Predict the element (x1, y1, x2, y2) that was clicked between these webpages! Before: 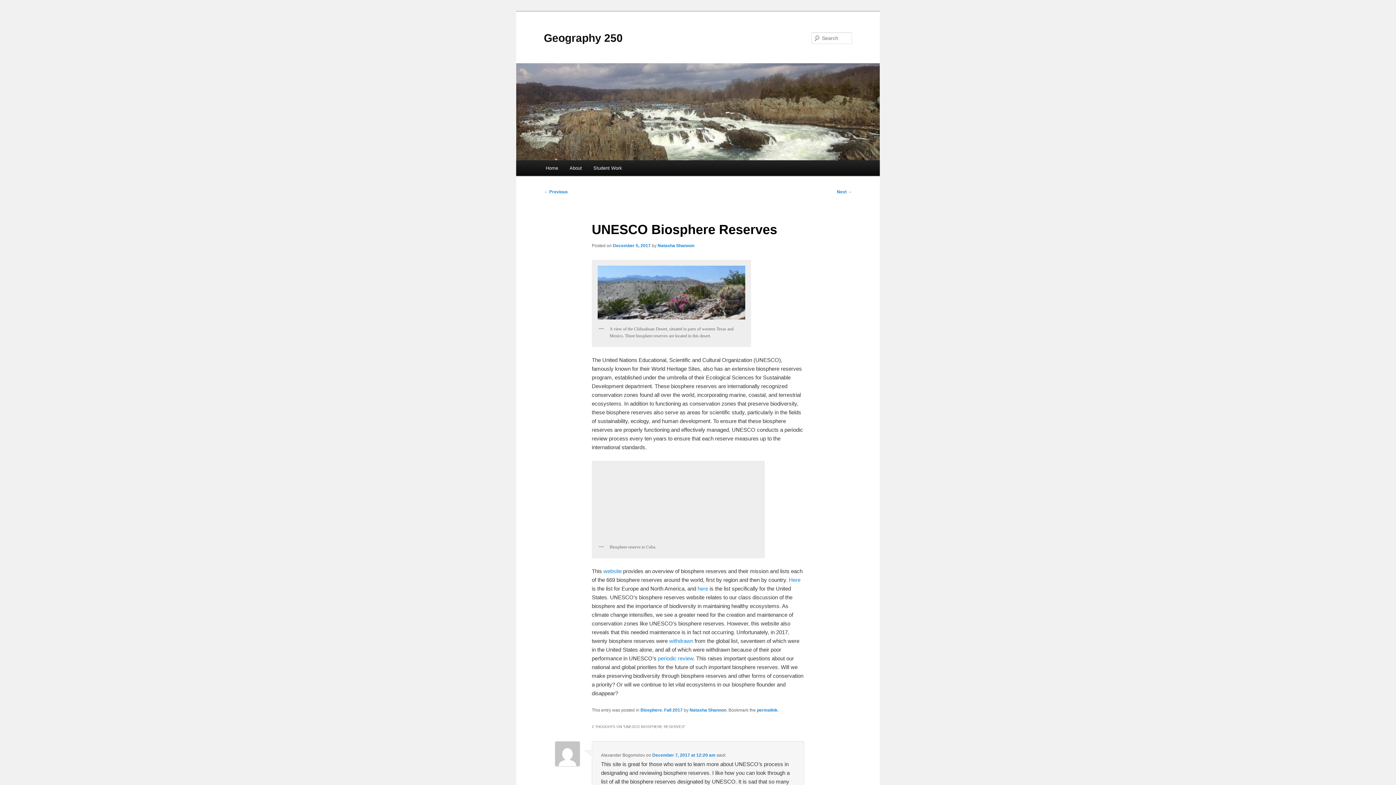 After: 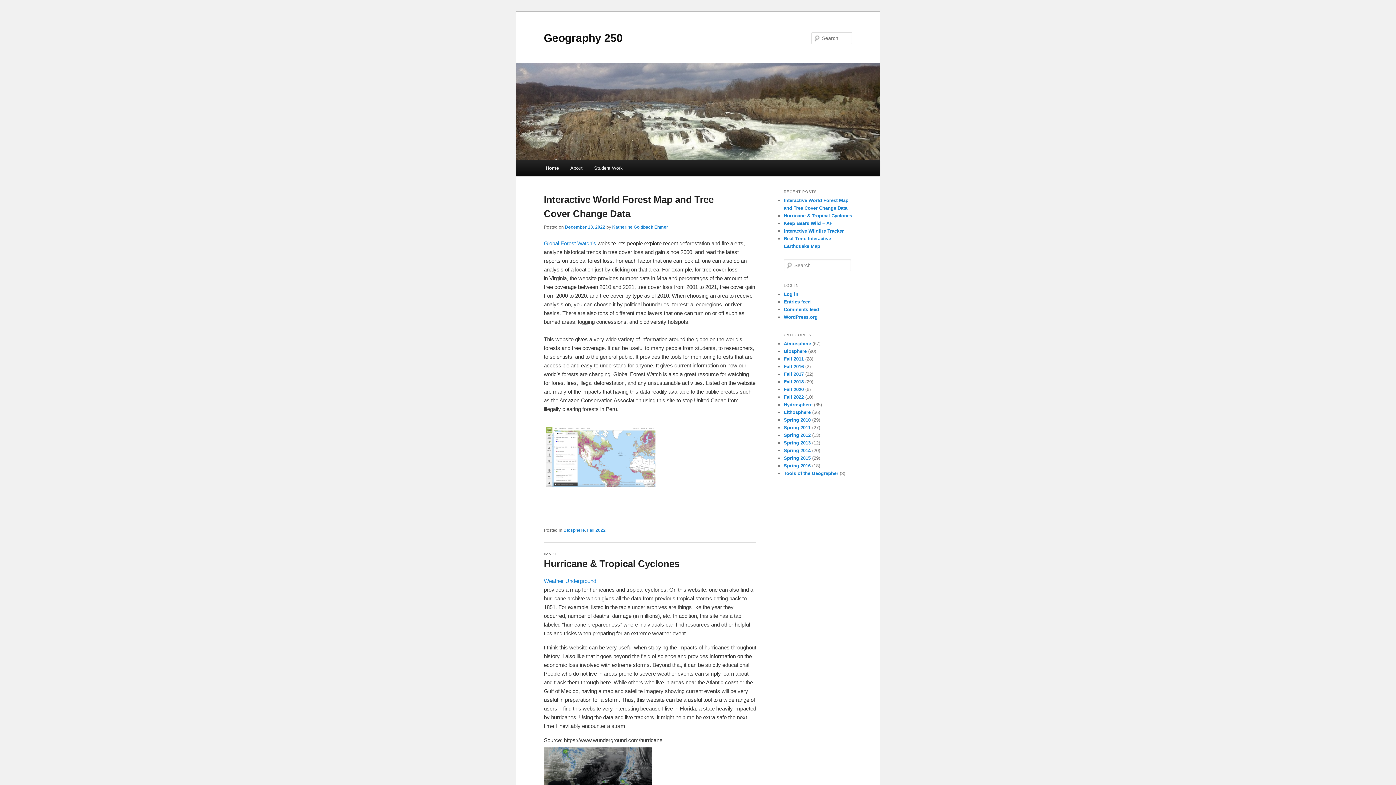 Action: bbox: (540, 160, 563, 176) label: Home